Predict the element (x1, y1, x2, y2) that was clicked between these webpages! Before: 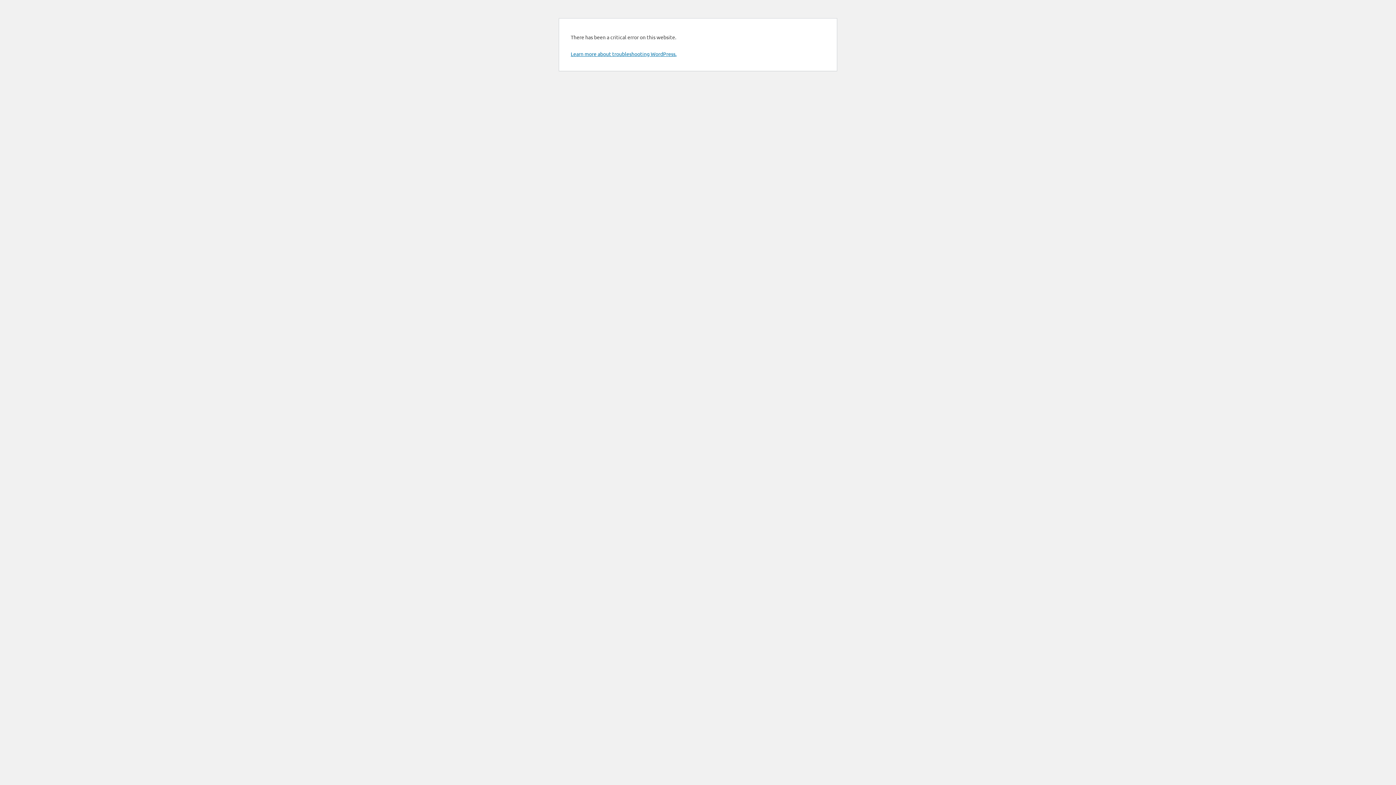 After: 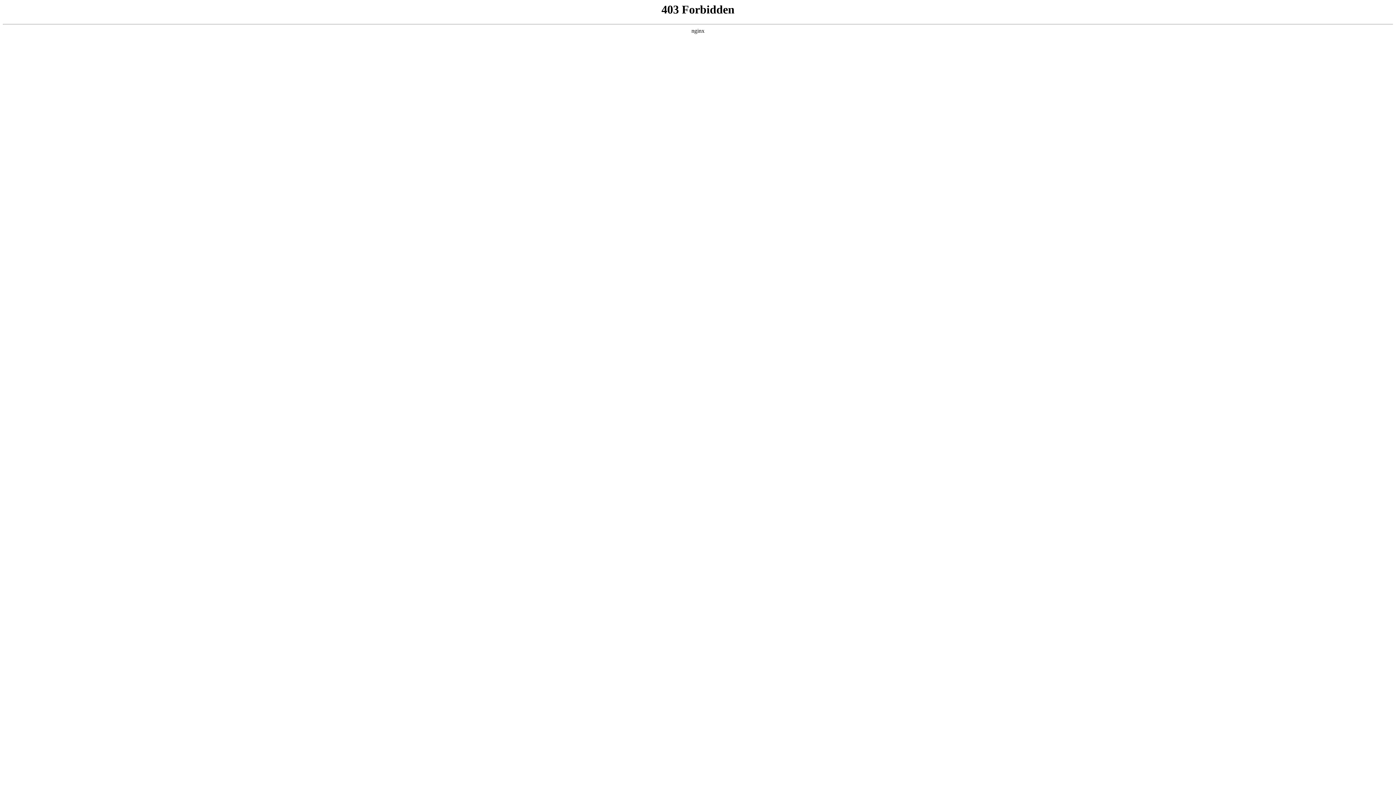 Action: label: Learn more about troubleshooting WordPress. bbox: (570, 50, 676, 57)